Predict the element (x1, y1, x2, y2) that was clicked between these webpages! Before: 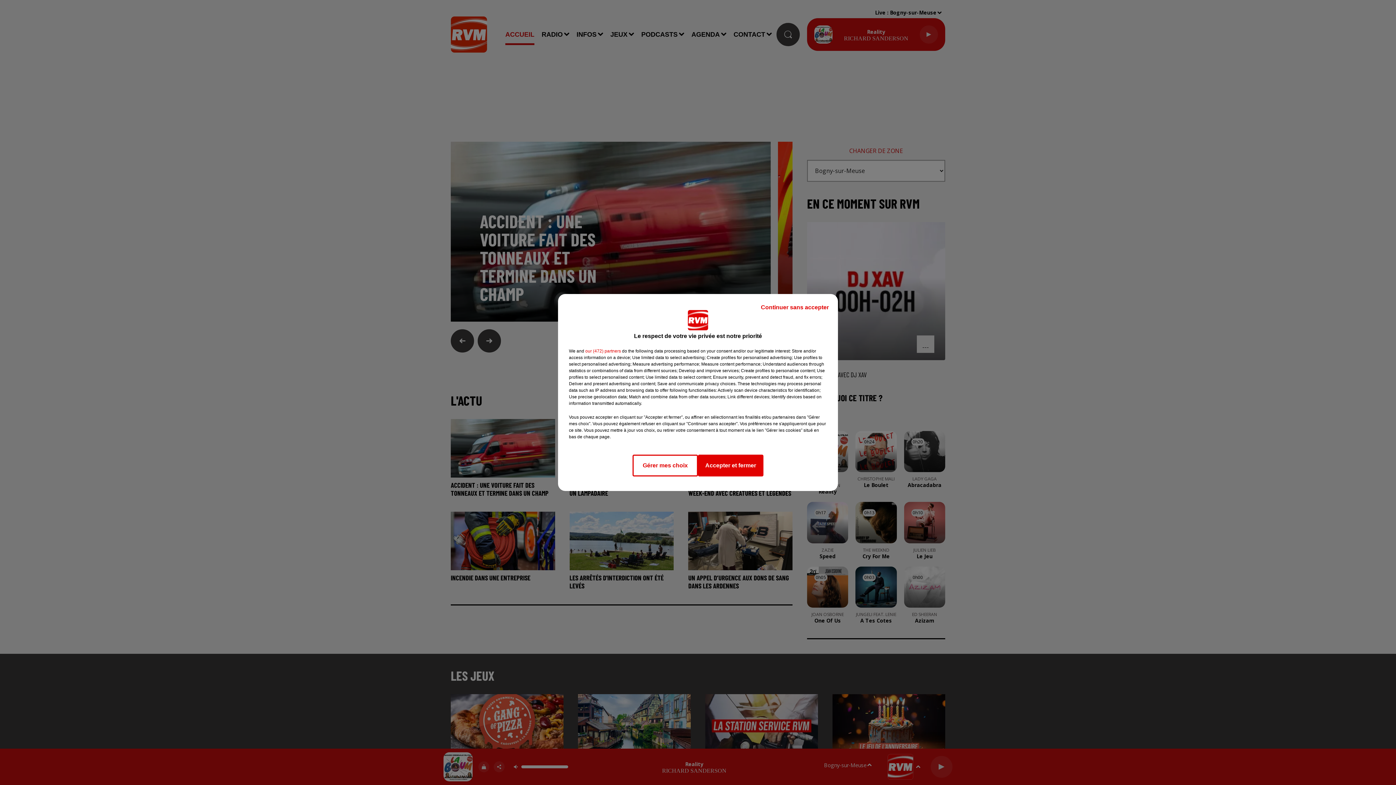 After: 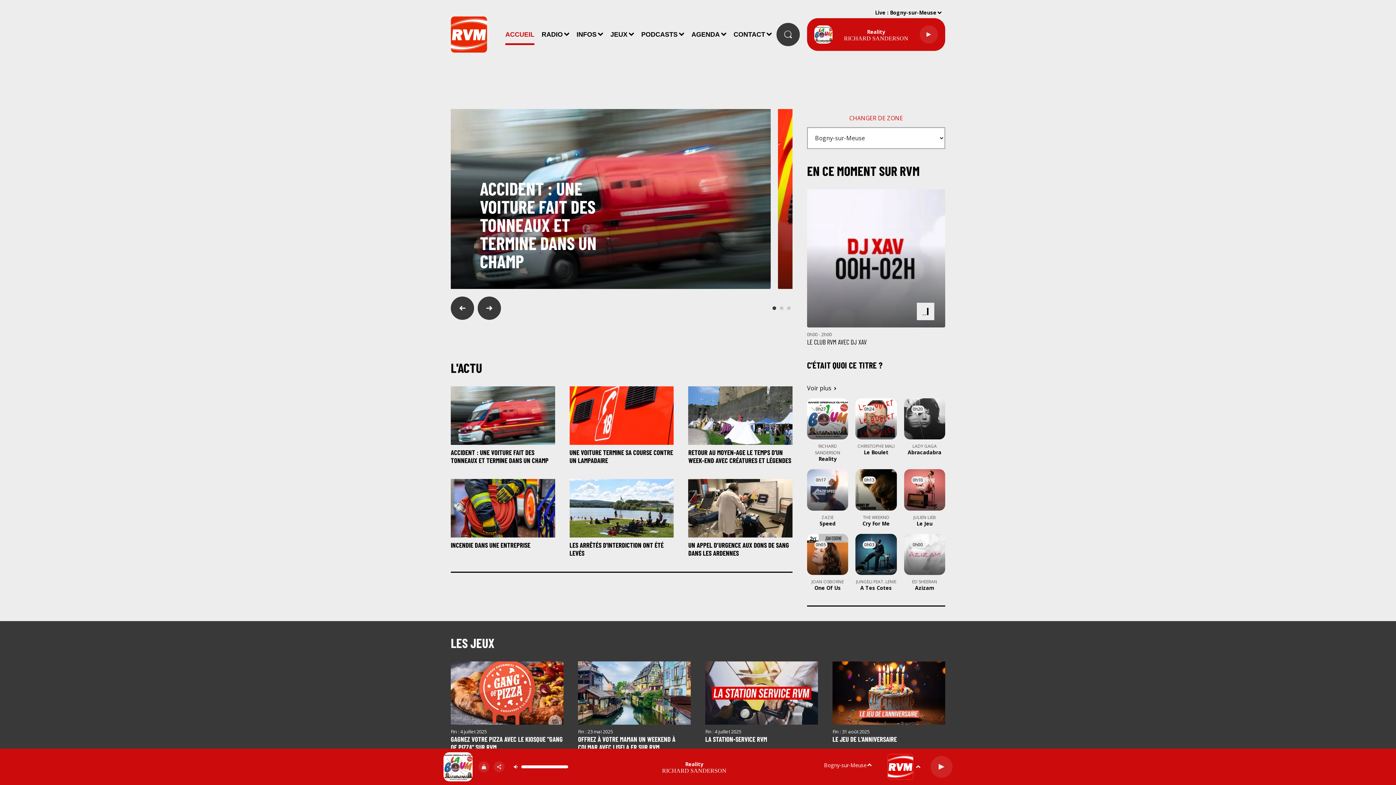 Action: label: Continuer sans accepter bbox: (755, 297, 834, 317)